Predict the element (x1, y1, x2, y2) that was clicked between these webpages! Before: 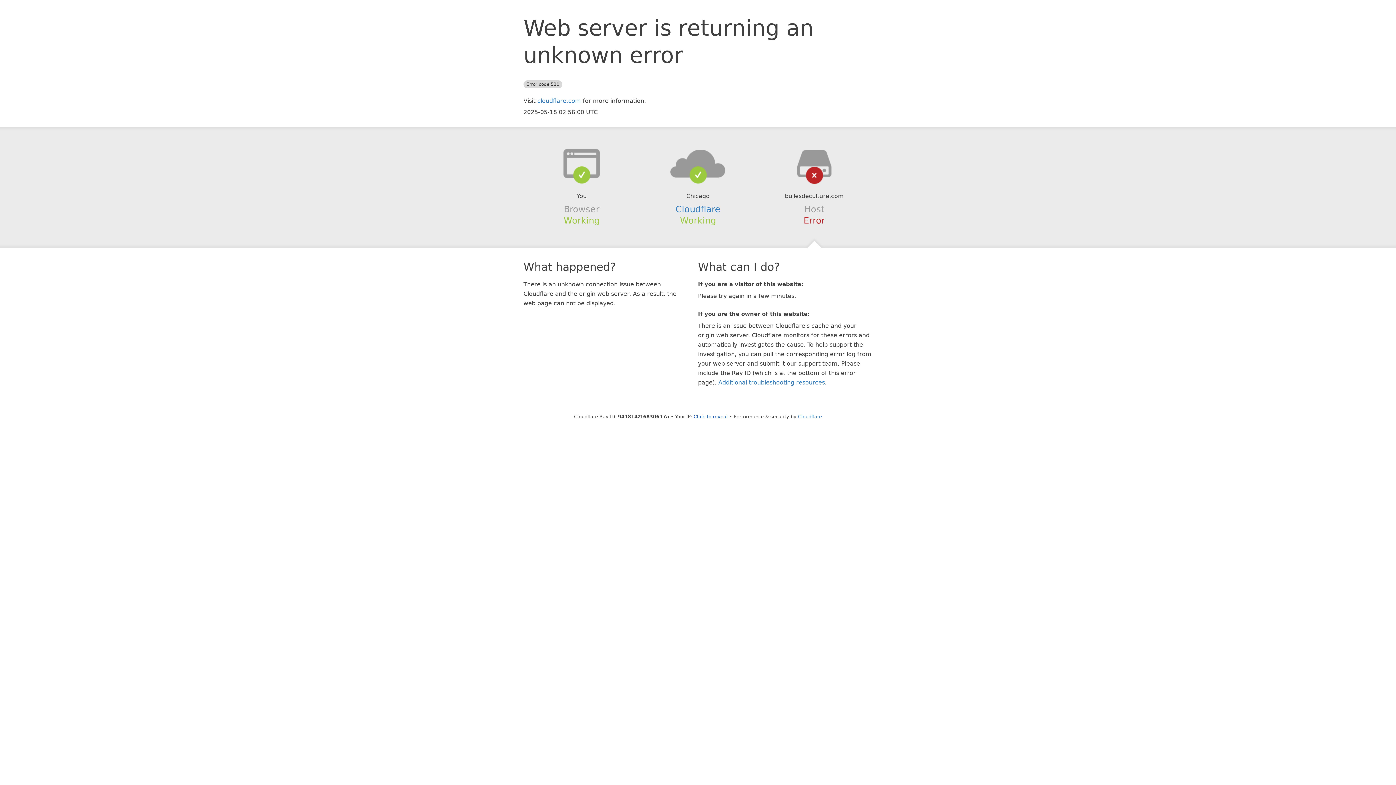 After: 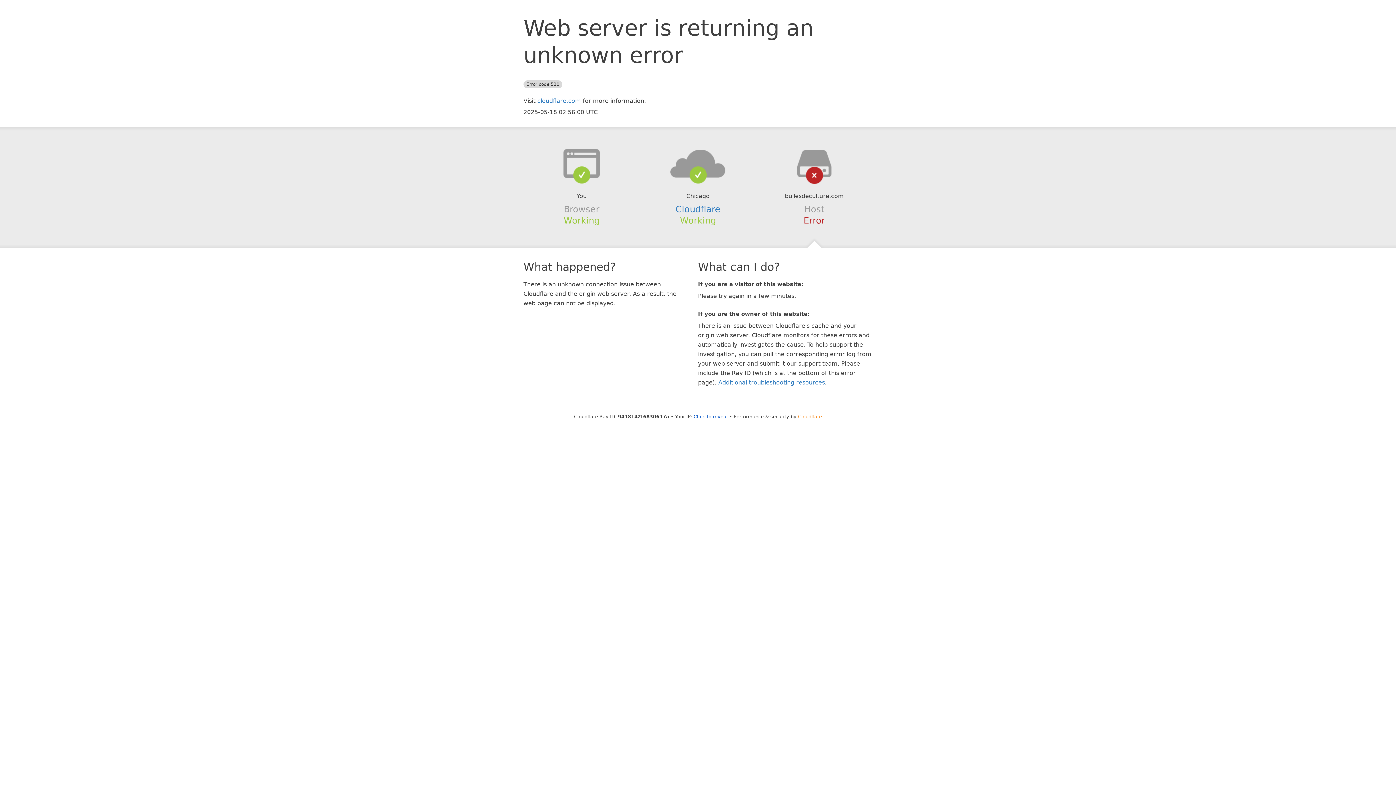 Action: bbox: (798, 414, 822, 419) label: Cloudflare